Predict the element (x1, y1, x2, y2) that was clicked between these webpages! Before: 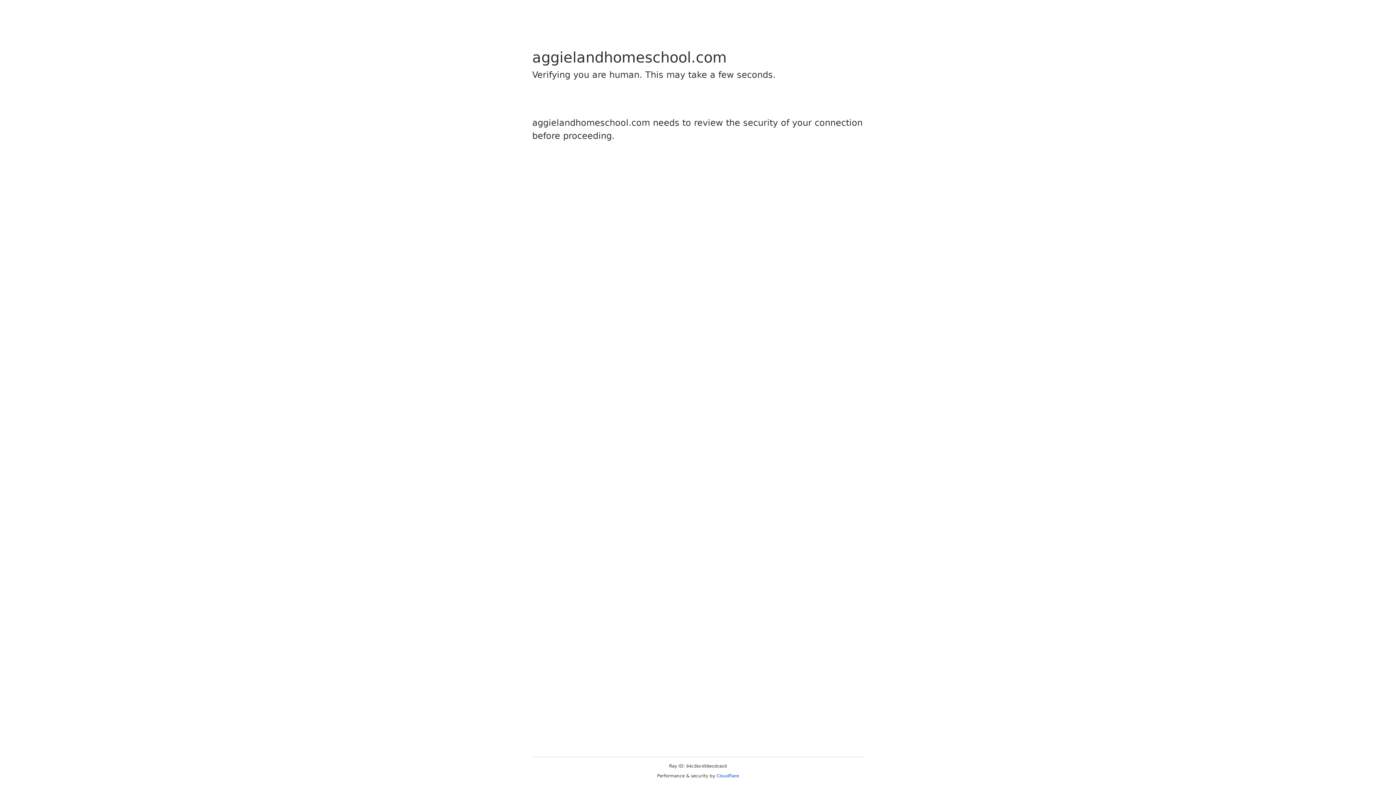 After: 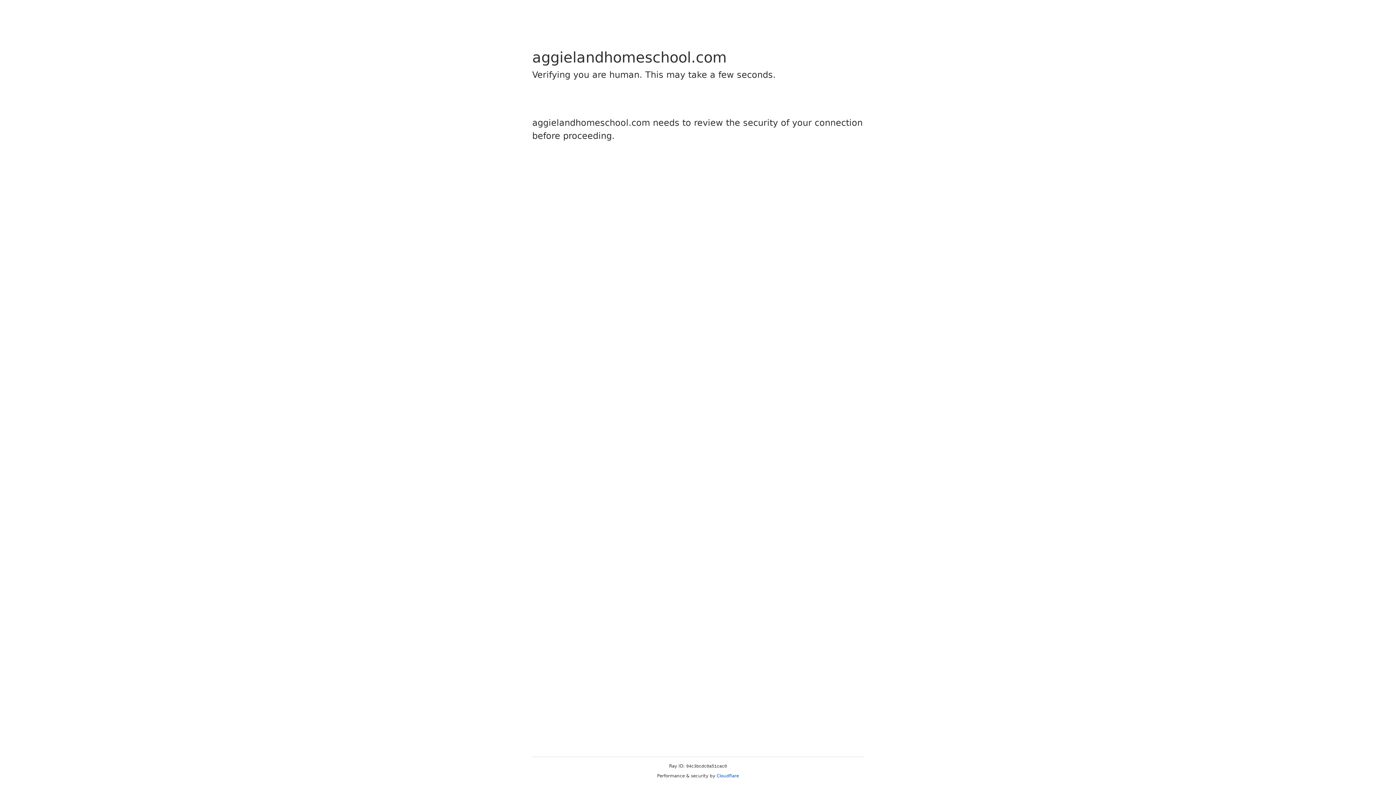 Action: bbox: (716, 773, 739, 778) label: Cloudflare